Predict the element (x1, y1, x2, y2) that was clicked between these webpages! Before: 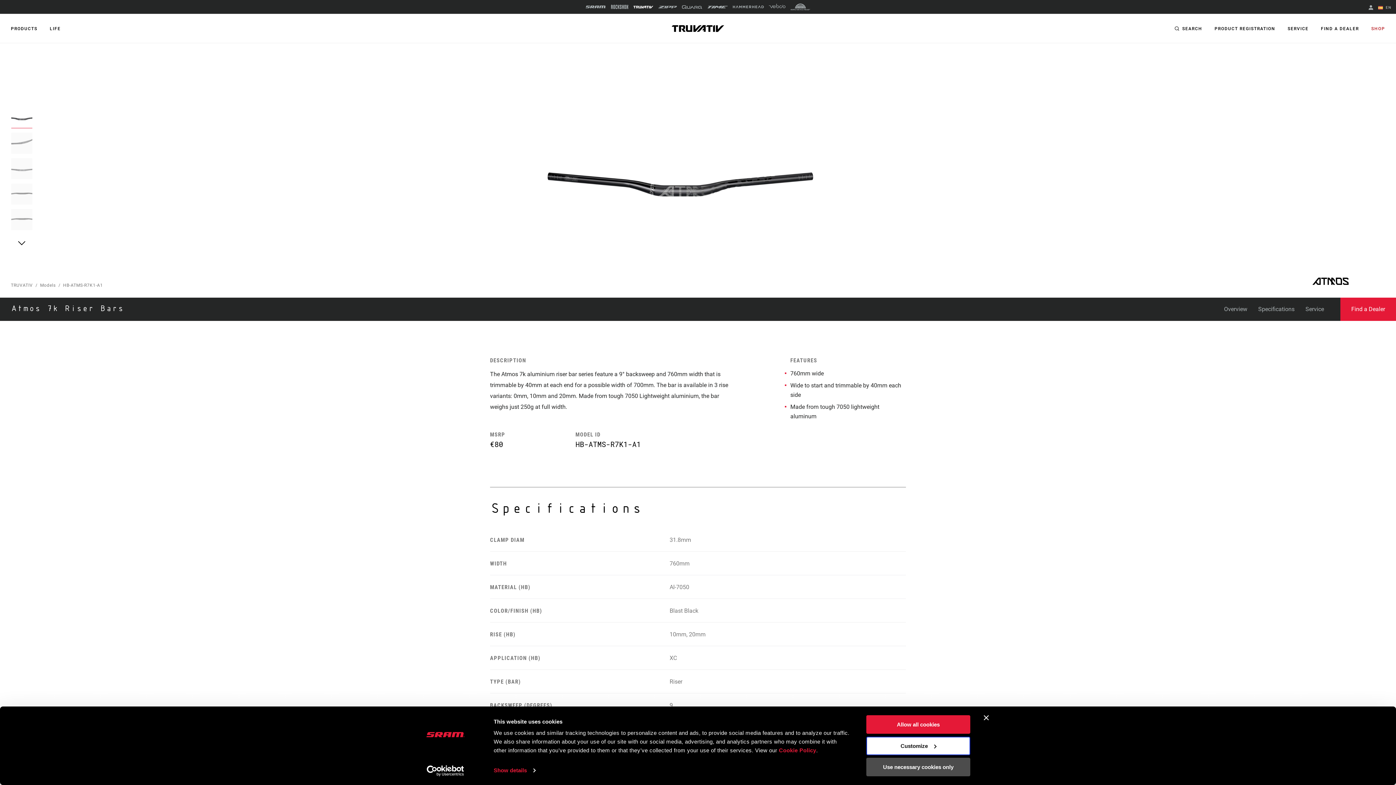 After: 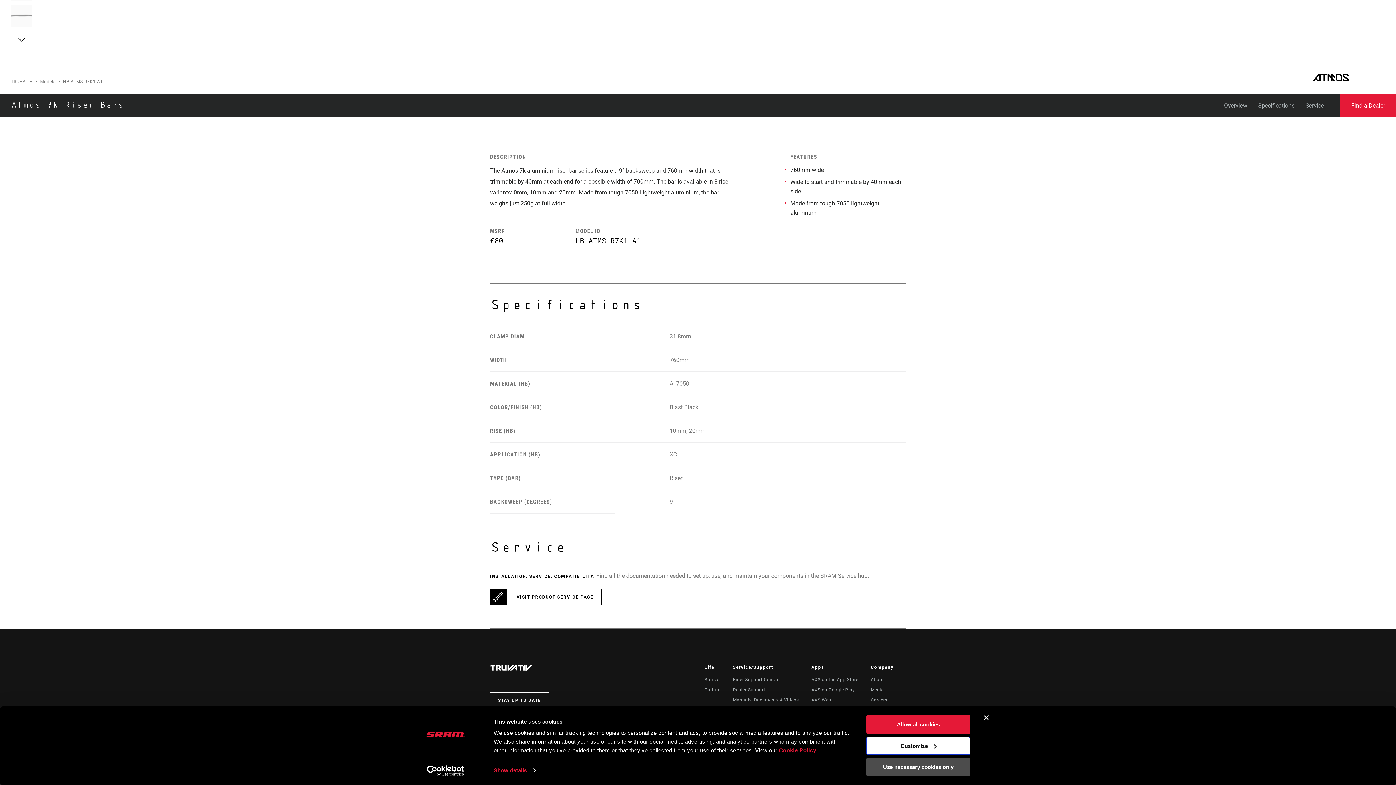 Action: label: Service bbox: (1300, 297, 1329, 321)